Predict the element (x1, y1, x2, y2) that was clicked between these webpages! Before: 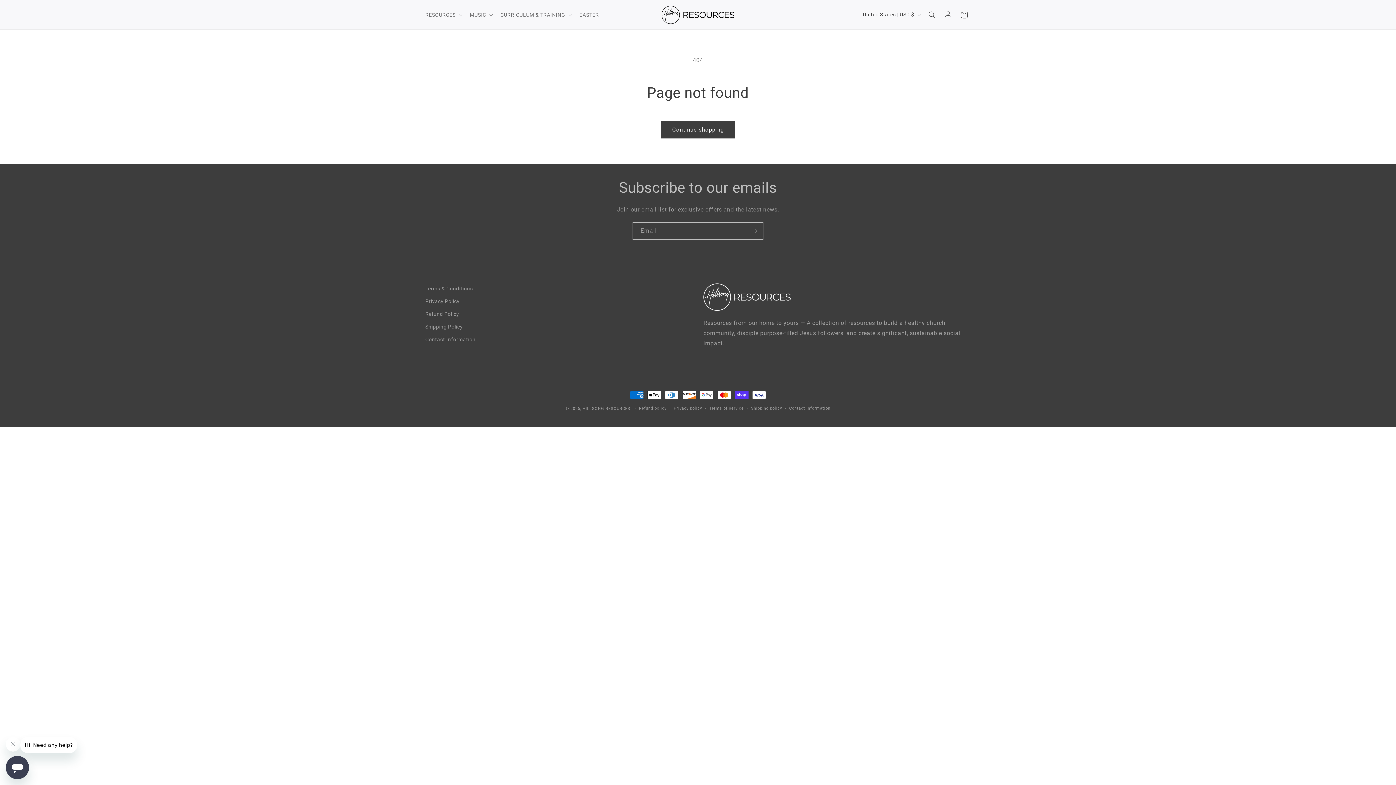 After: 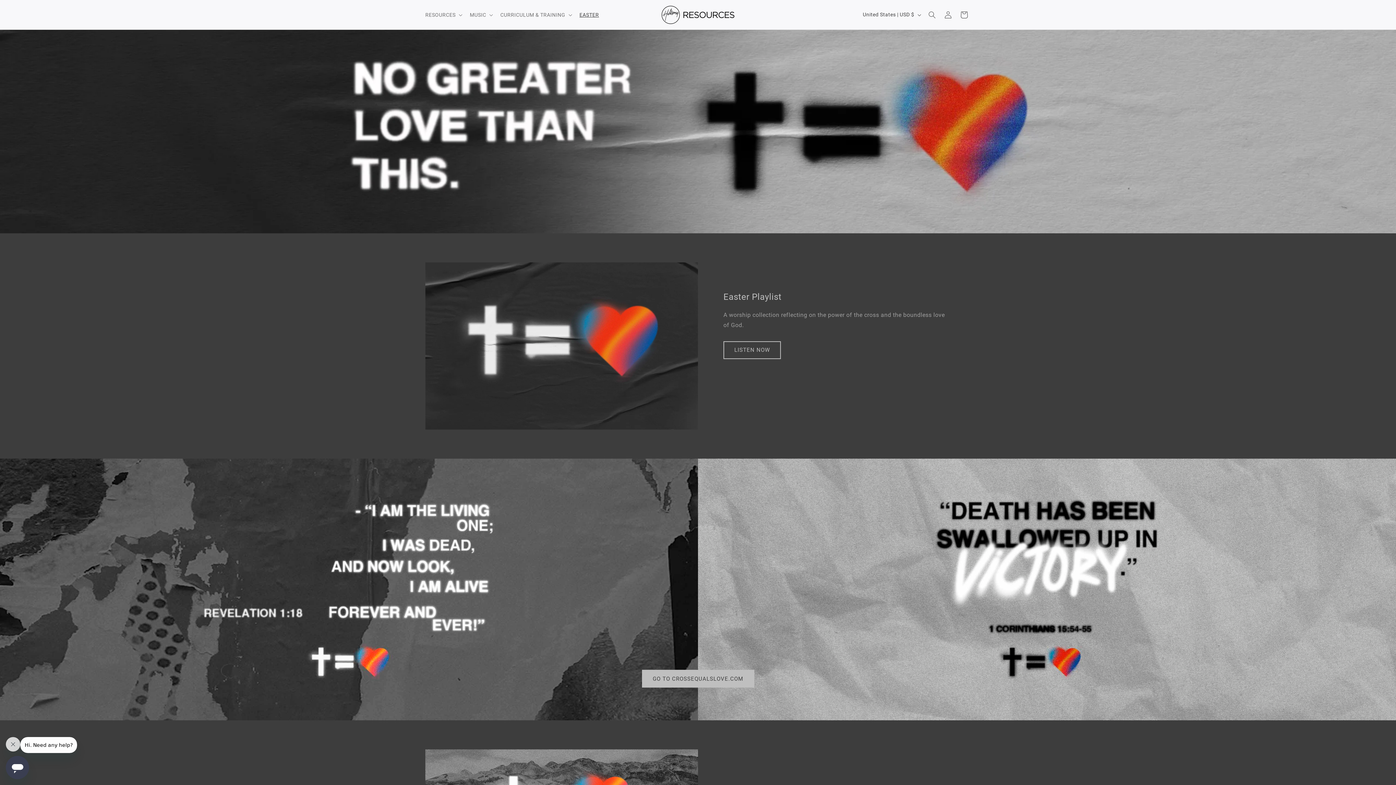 Action: label: EASTER bbox: (575, 7, 603, 22)